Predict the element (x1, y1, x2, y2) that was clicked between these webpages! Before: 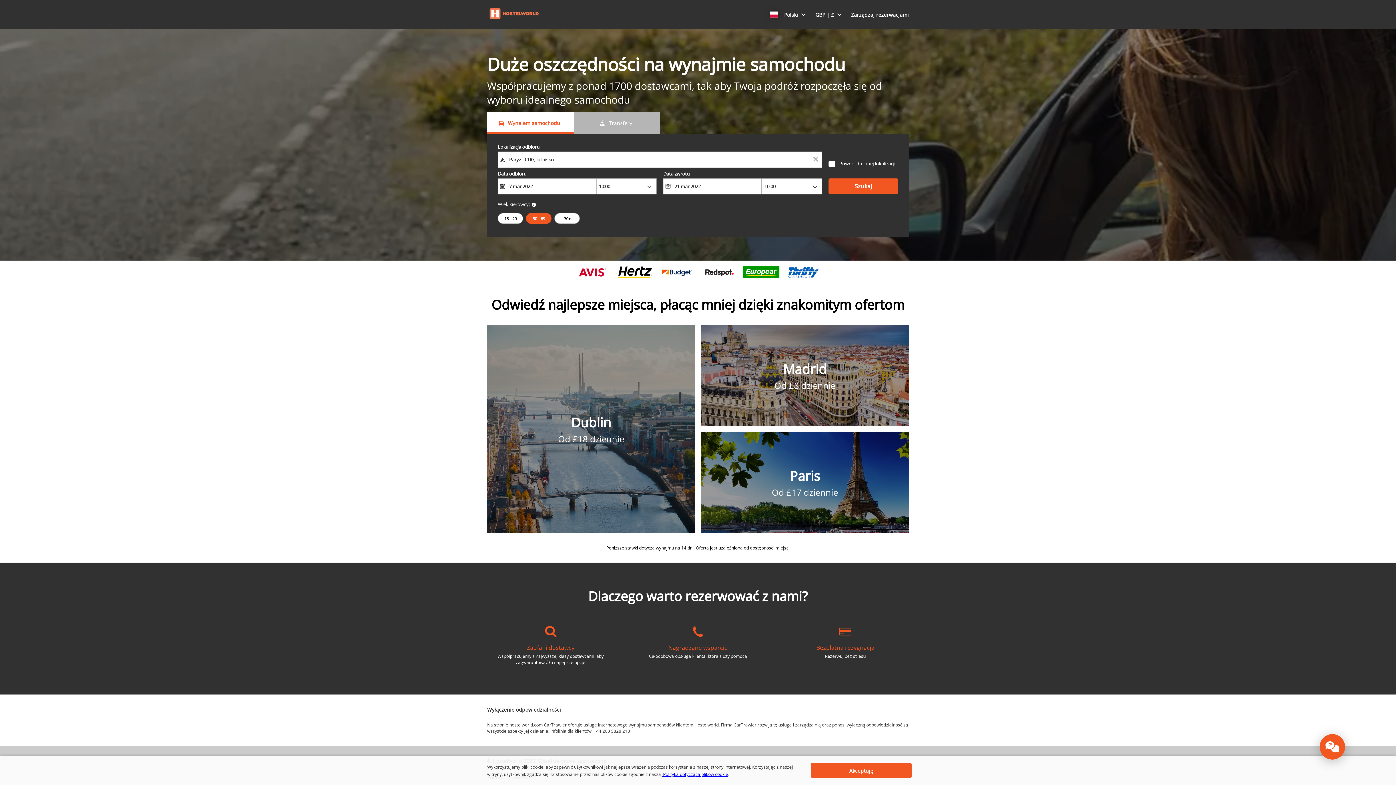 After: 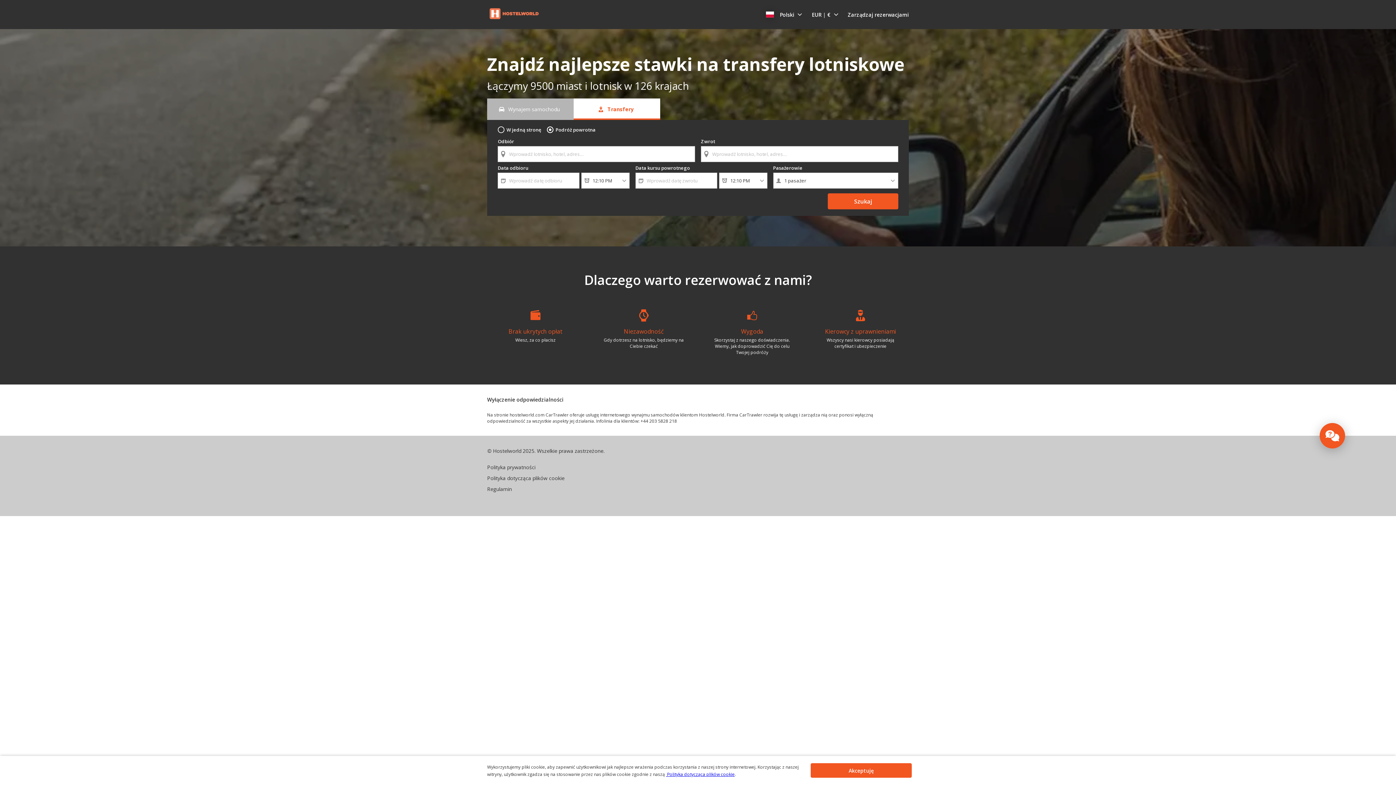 Action: label: Transfery tab bbox: (573, 112, 660, 133)